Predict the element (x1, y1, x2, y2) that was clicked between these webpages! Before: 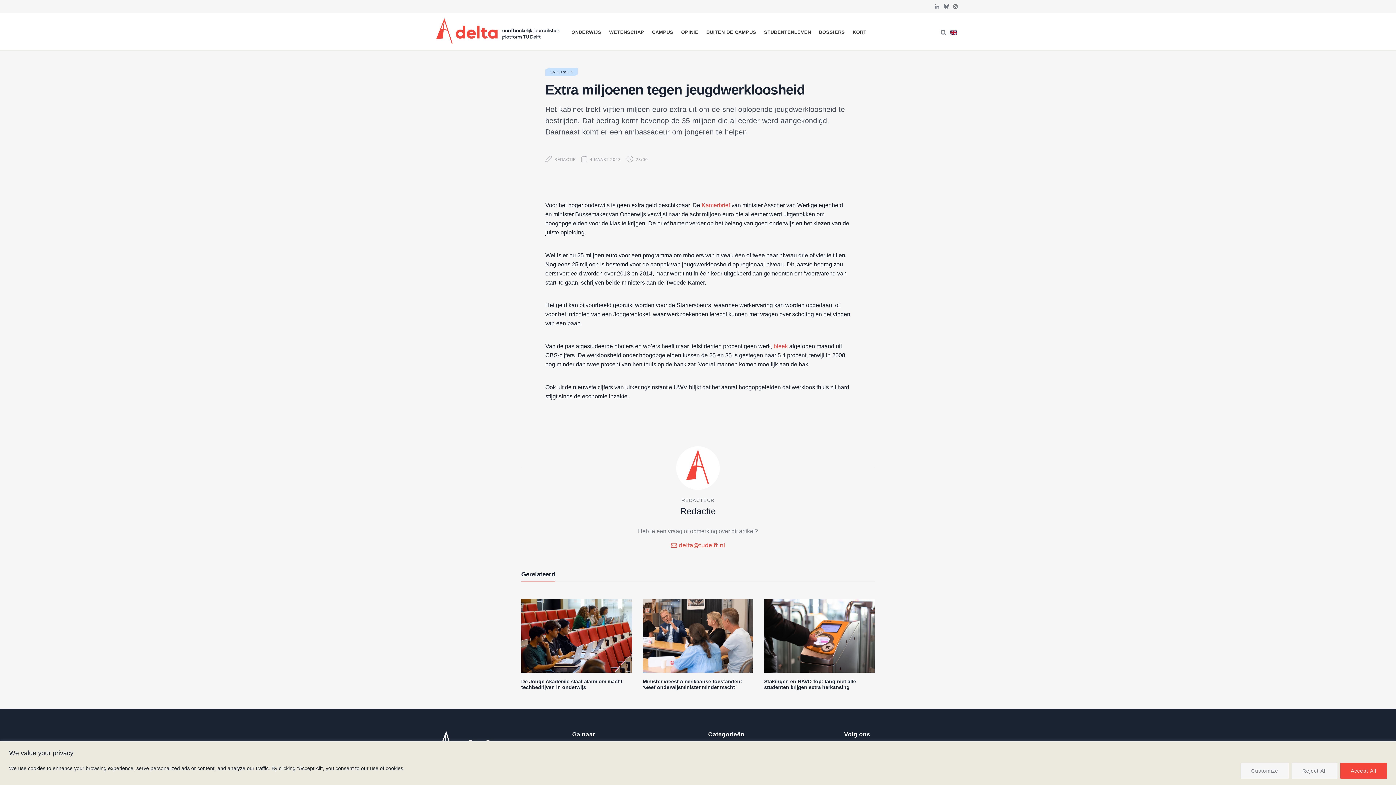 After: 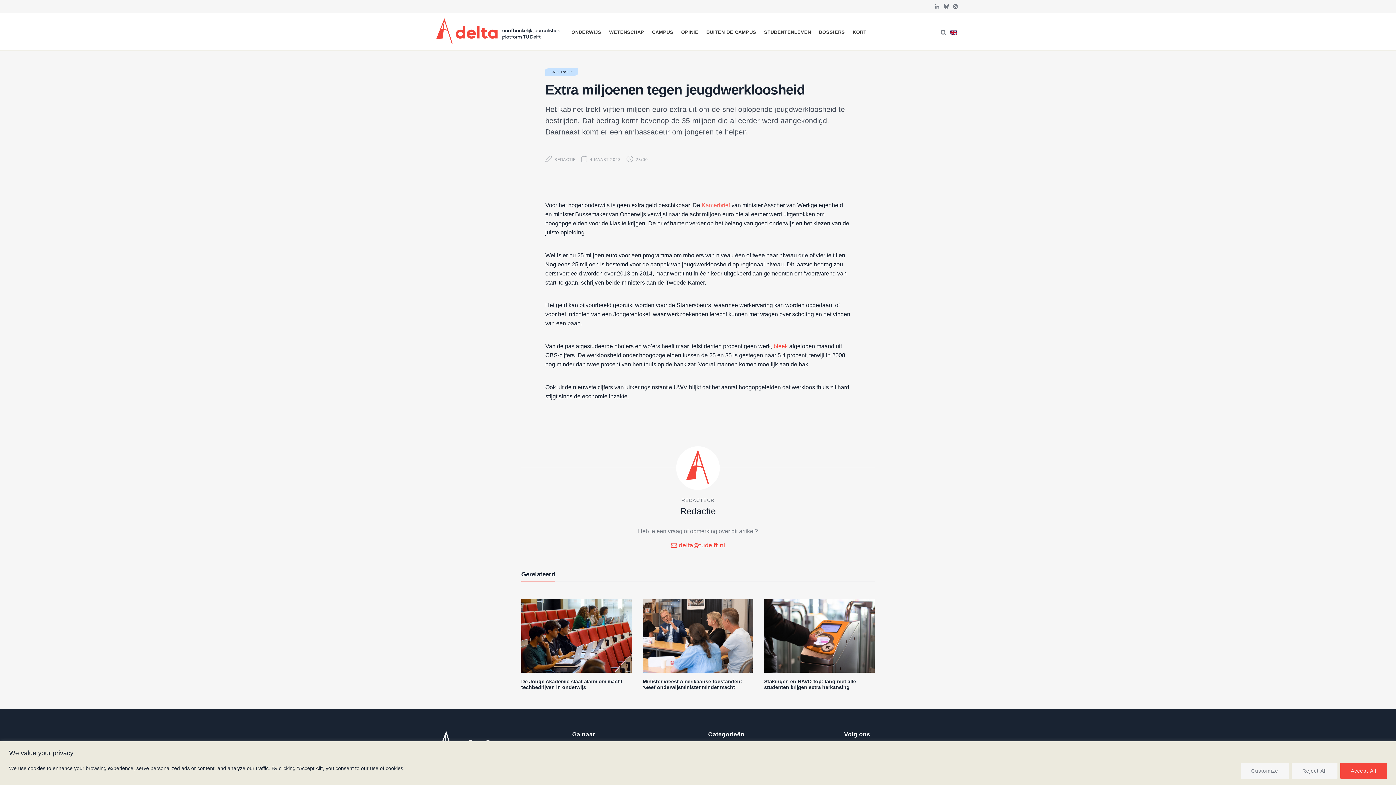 Action: label: Kamerbrief bbox: (701, 202, 730, 208)